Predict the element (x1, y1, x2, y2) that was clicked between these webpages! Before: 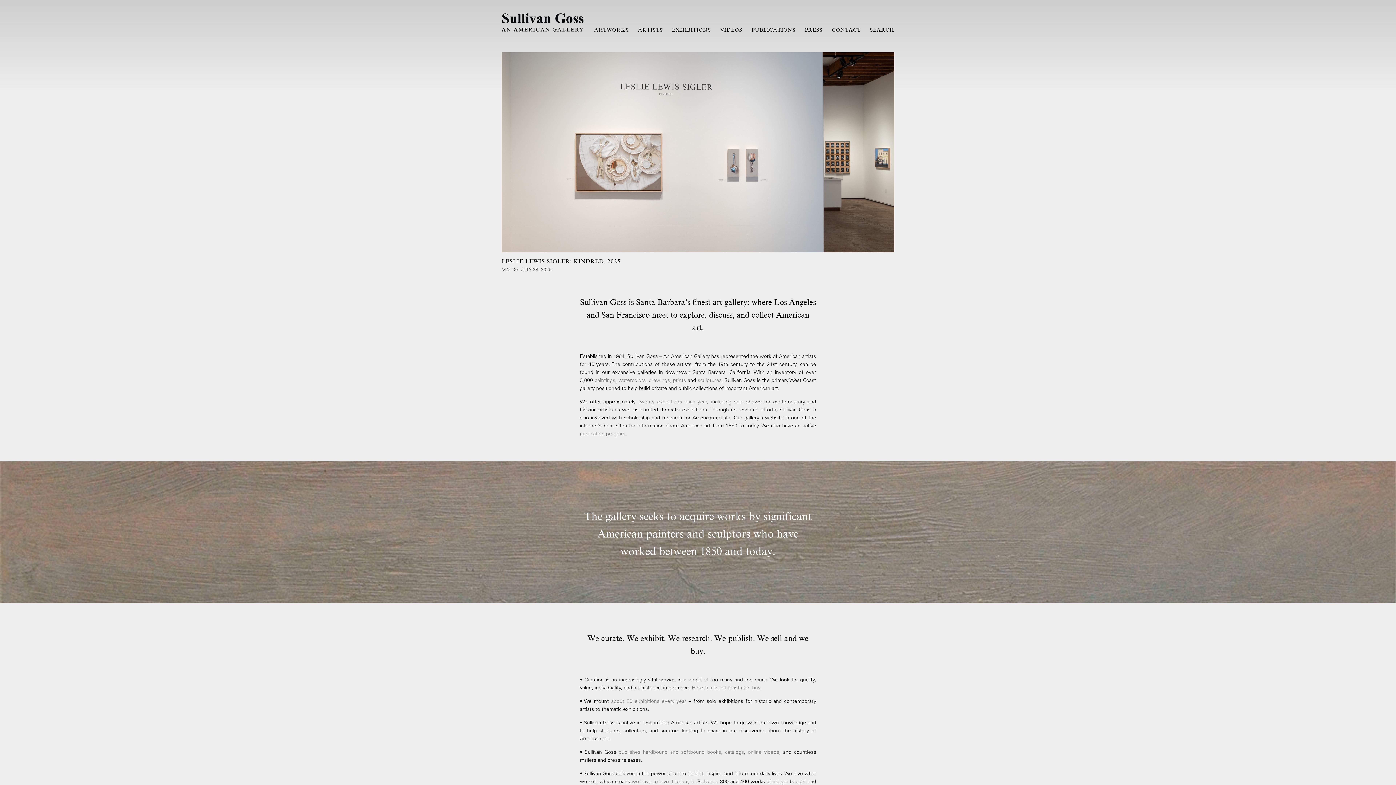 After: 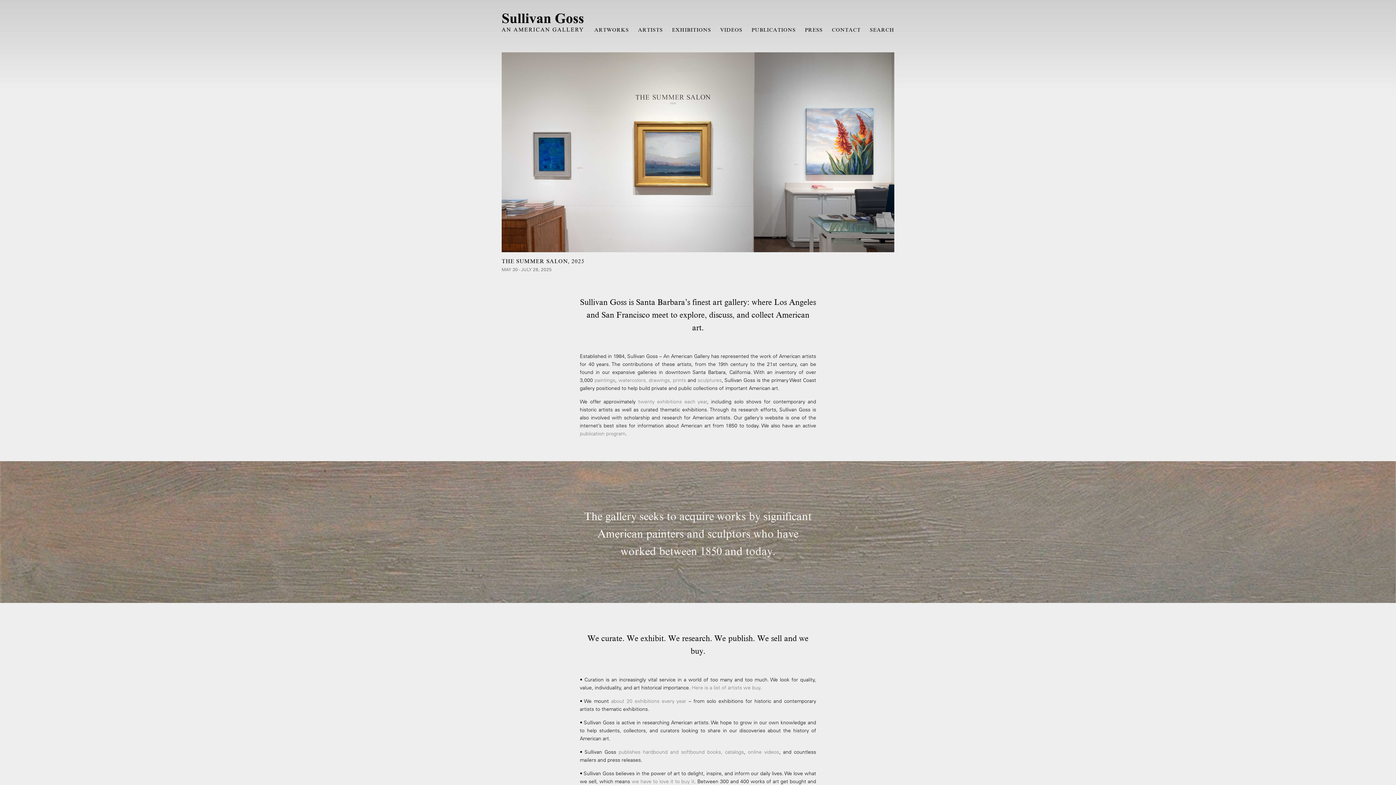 Action: bbox: (501, 13, 583, 33)